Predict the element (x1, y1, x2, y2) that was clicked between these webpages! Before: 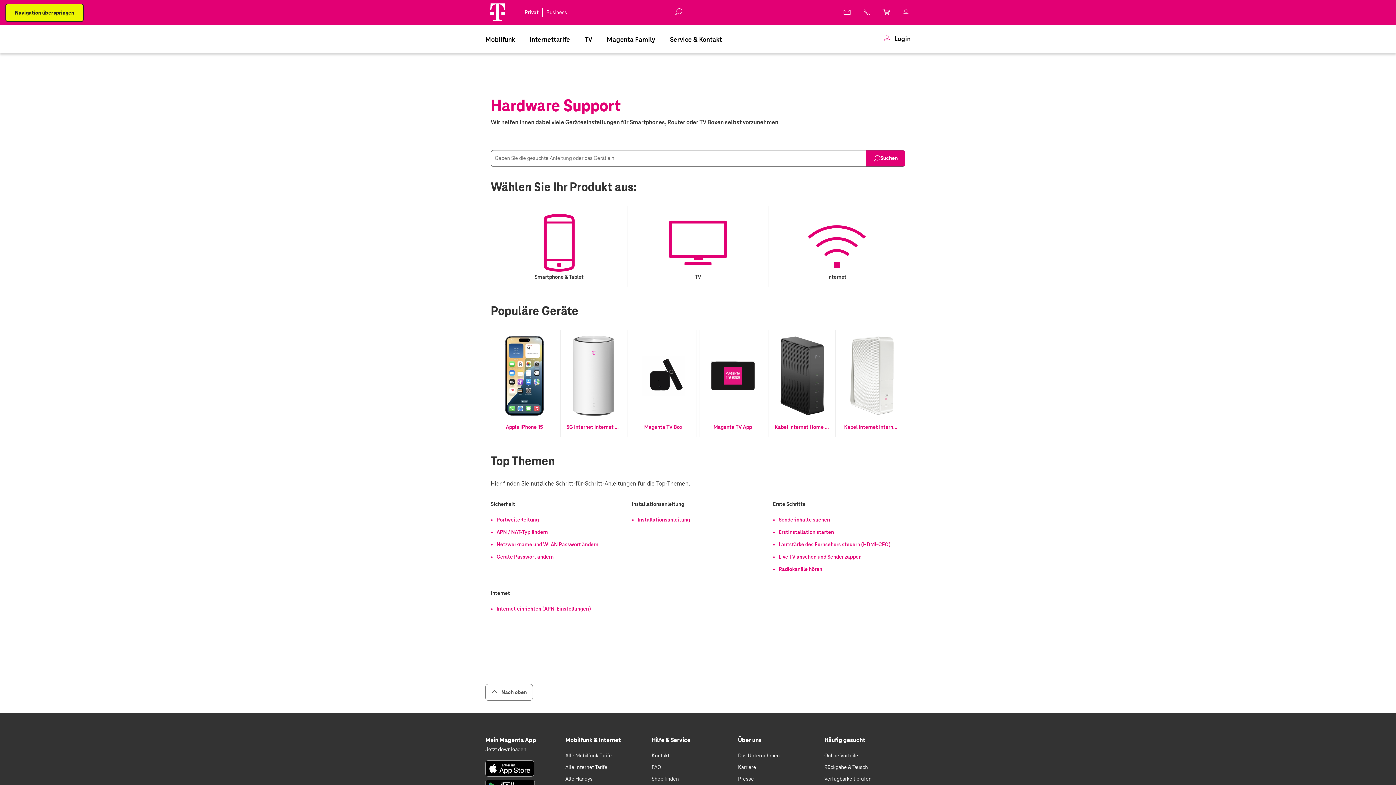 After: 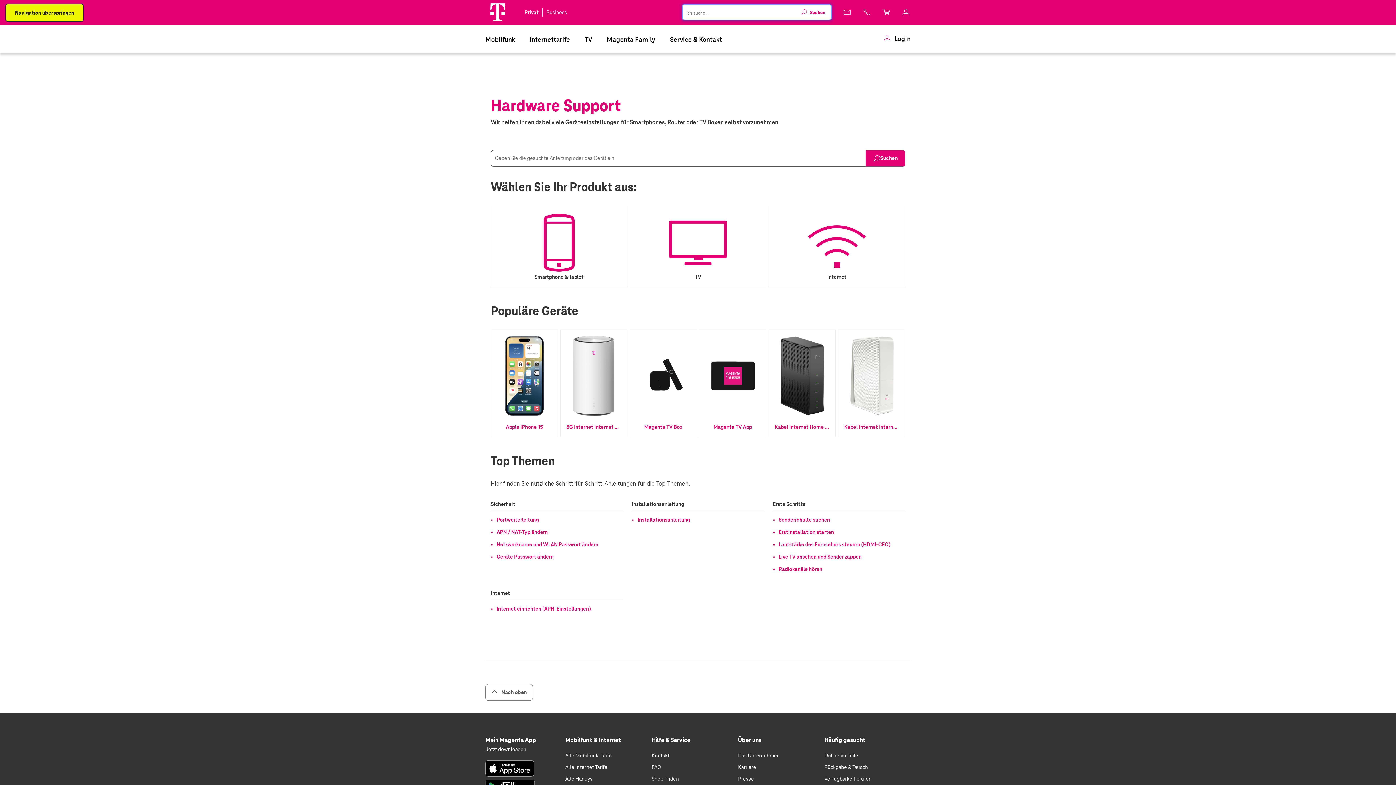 Action: label: Suche öffnen bbox: (674, 8, 683, 16)